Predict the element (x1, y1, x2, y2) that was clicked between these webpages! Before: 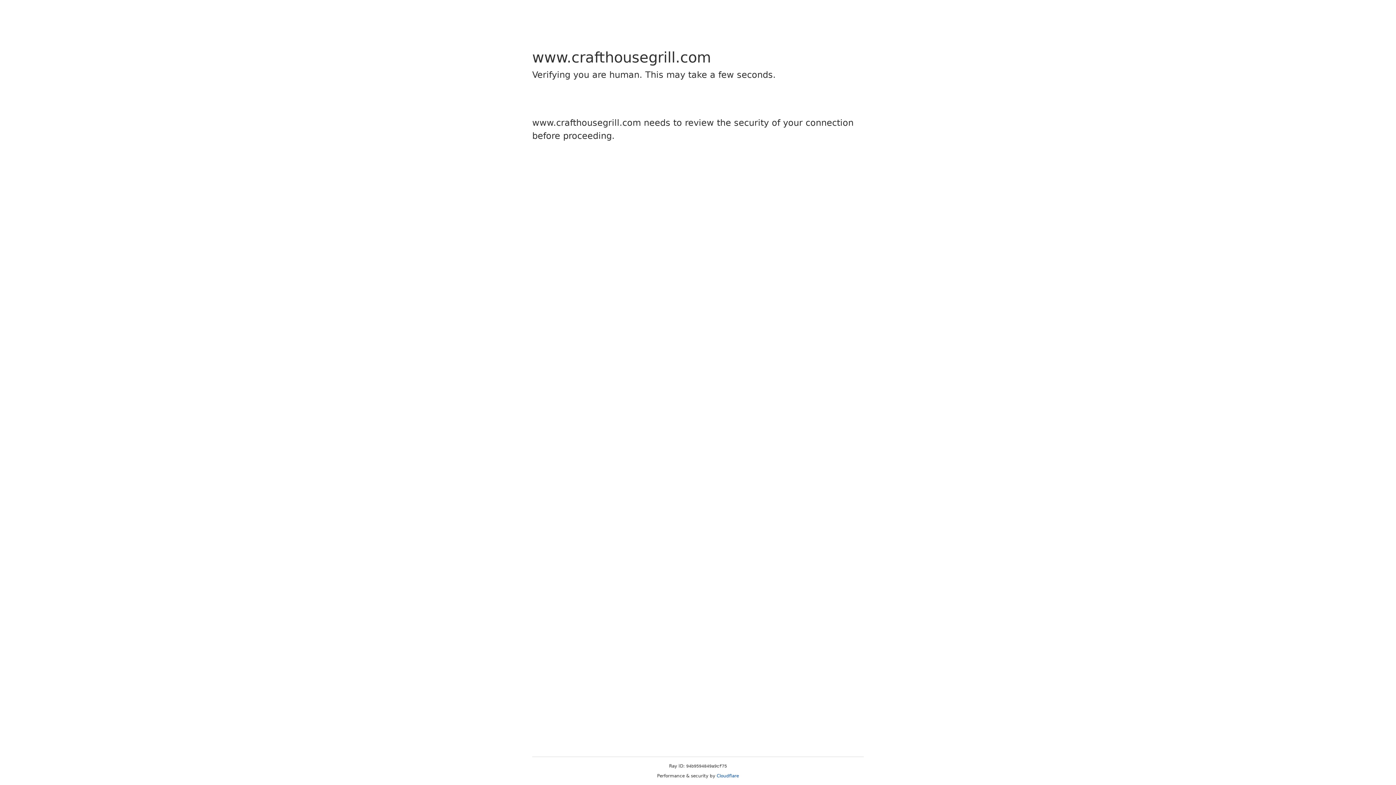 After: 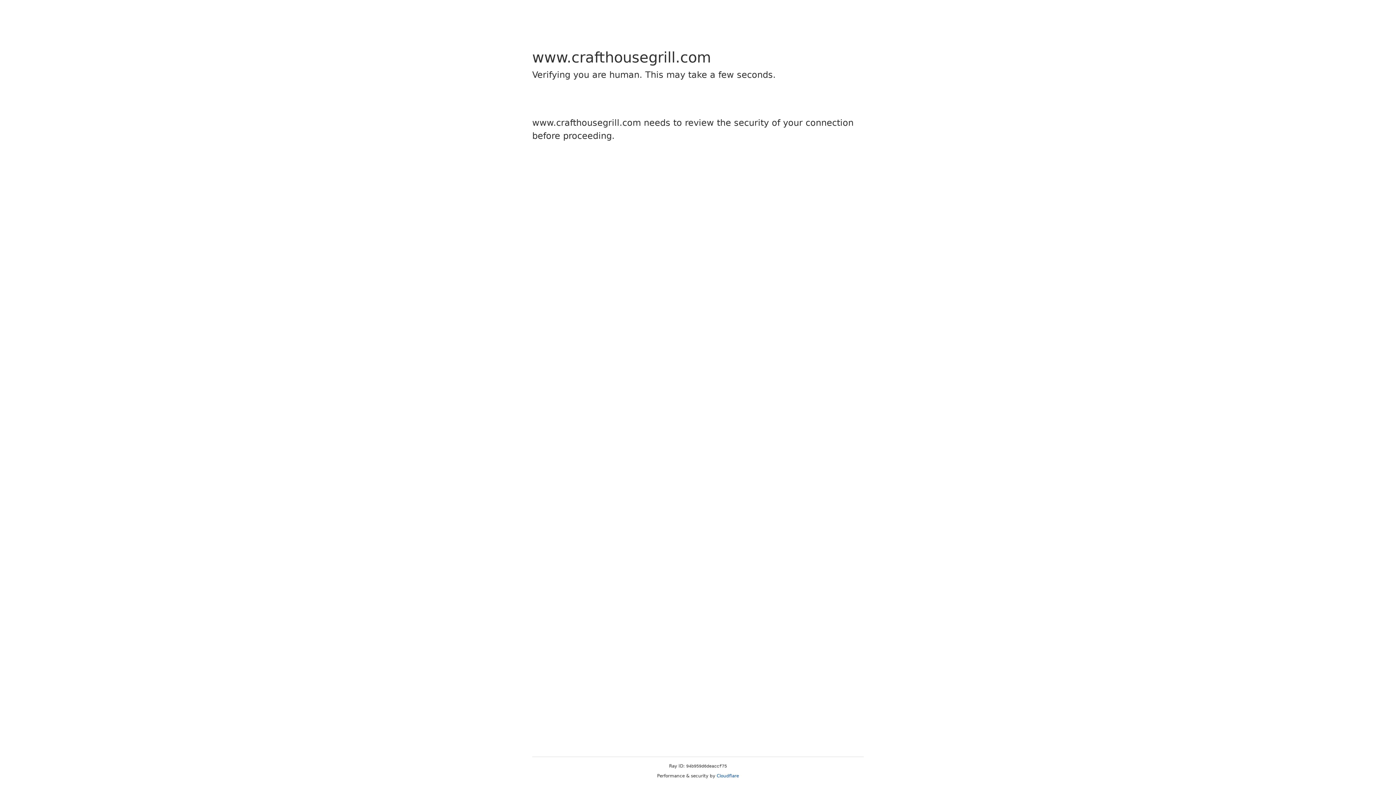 Action: bbox: (716, 773, 739, 778) label: Cloudflare